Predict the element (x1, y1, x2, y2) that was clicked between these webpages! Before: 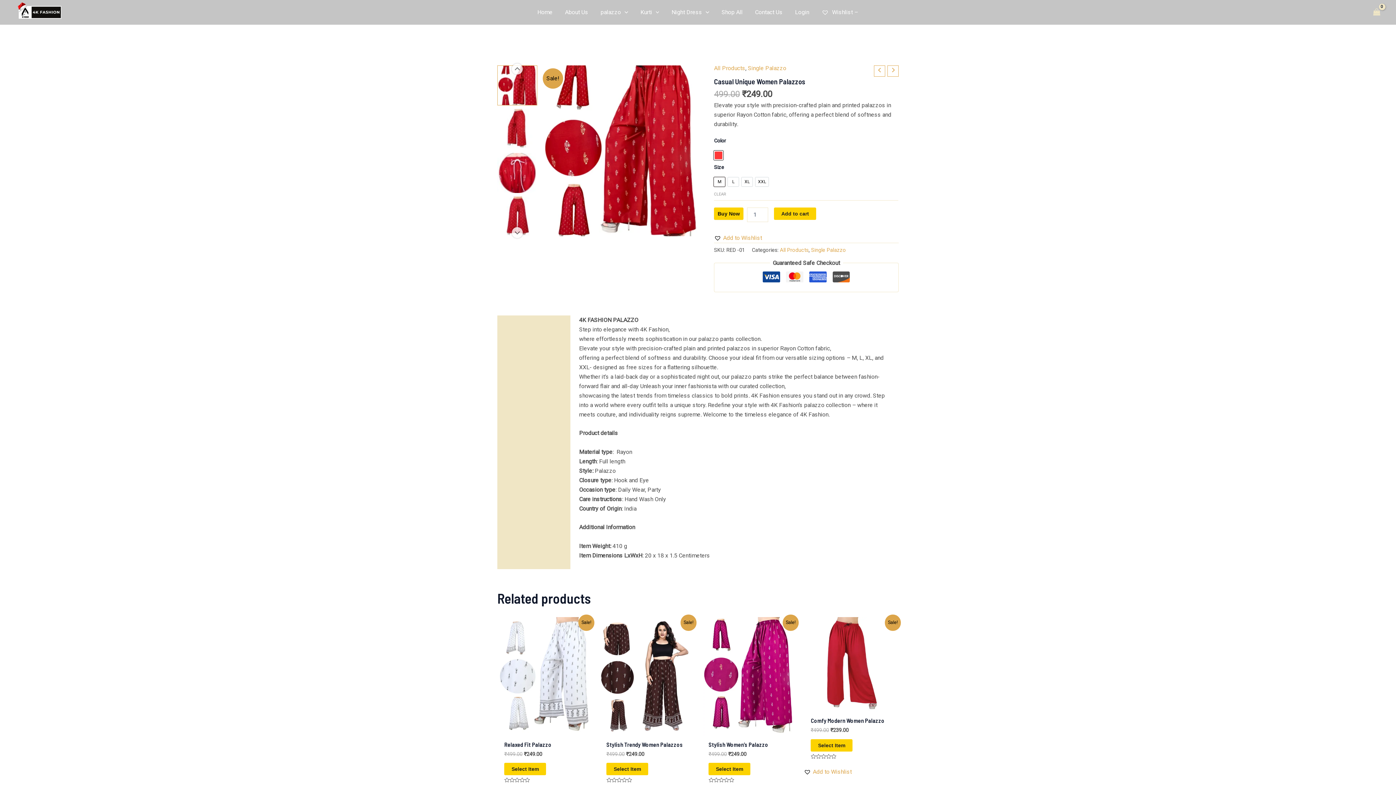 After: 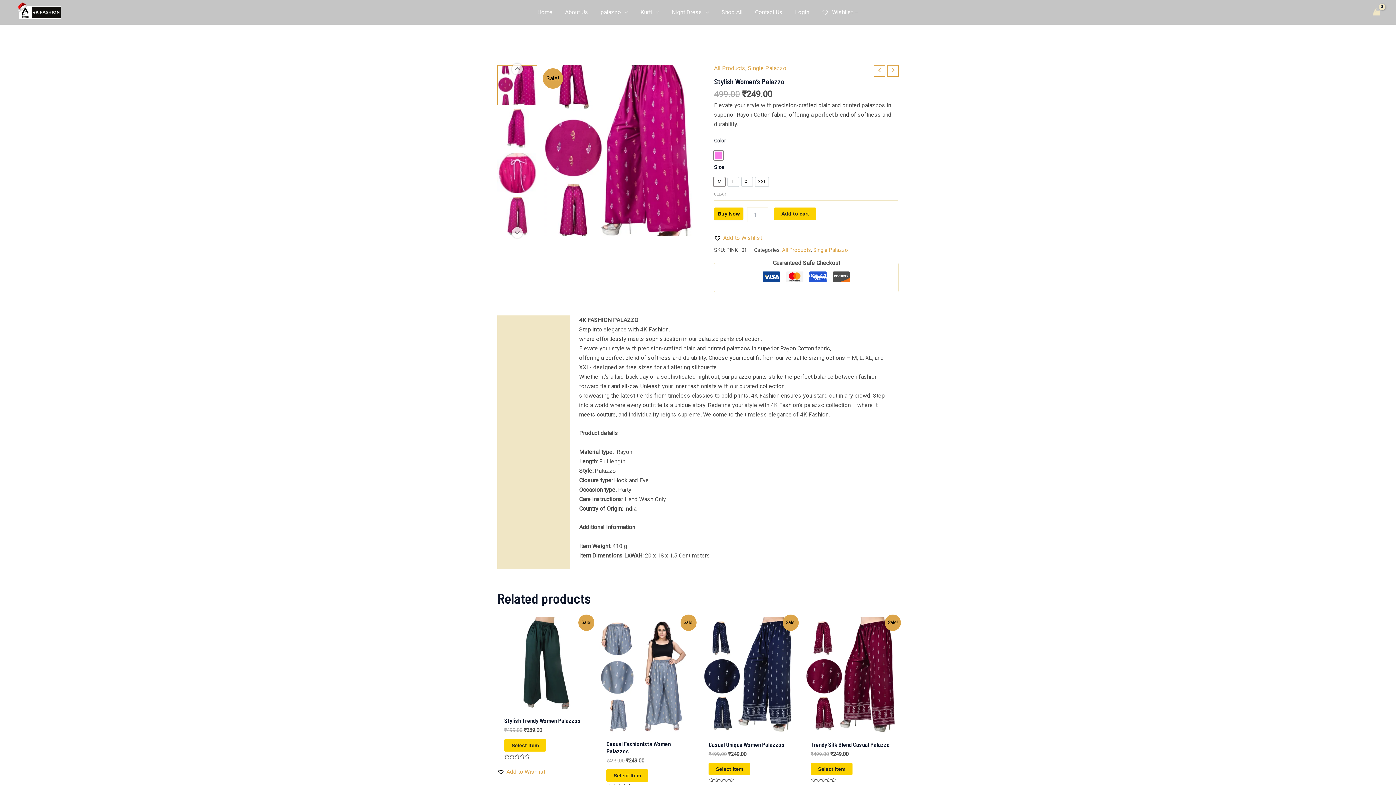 Action: bbox: (708, 763, 750, 775) label: Select options for “Stylish Women's Palazzo”